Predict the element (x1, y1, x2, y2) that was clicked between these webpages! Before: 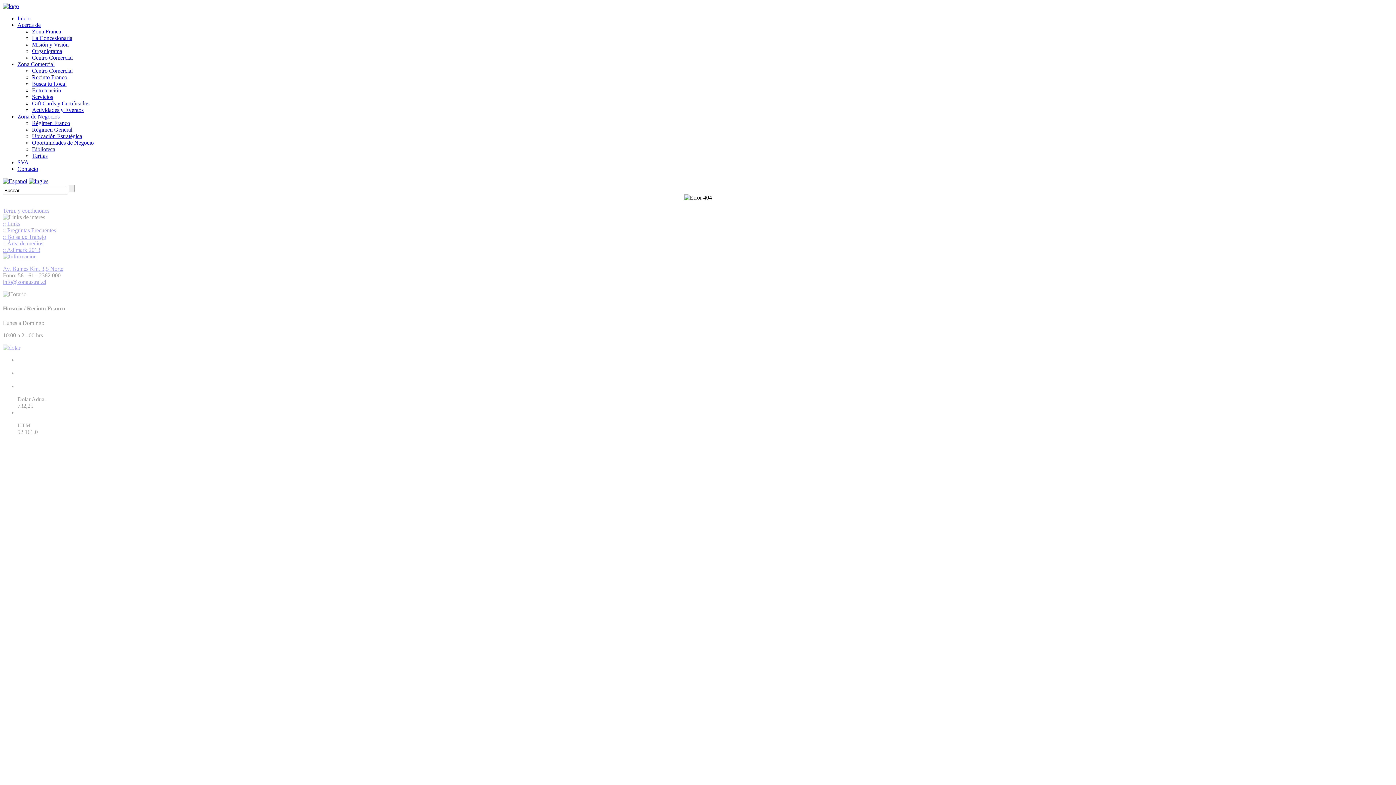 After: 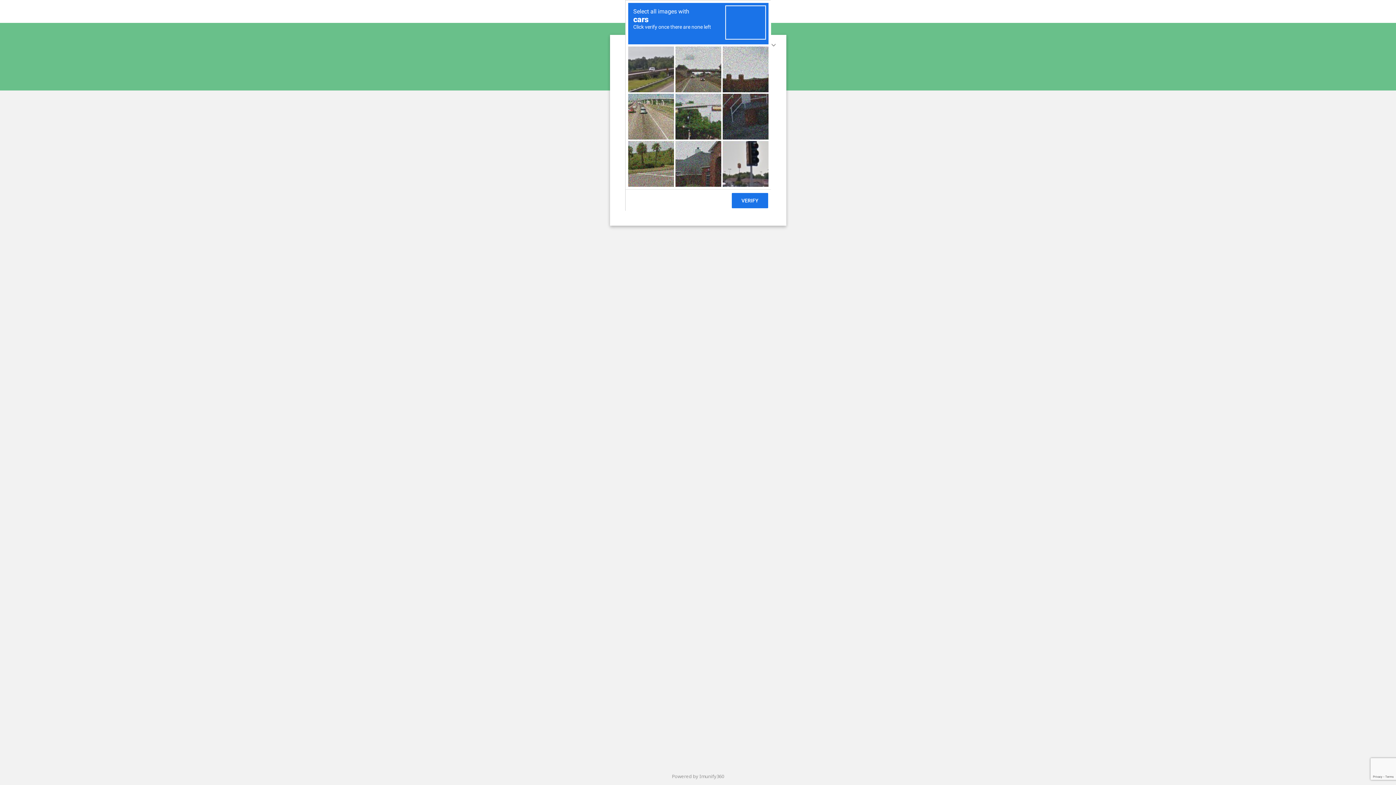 Action: label: Acerca de bbox: (17, 21, 40, 28)